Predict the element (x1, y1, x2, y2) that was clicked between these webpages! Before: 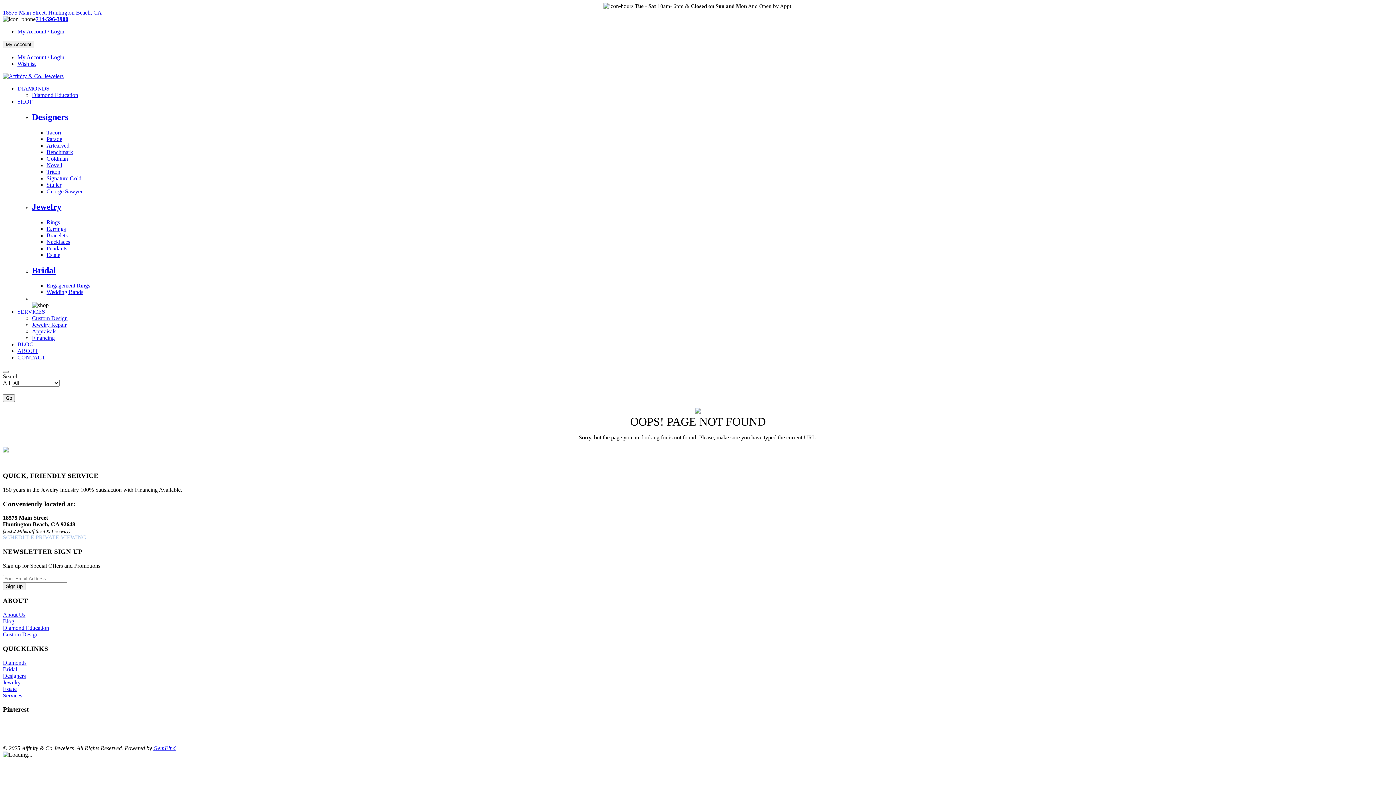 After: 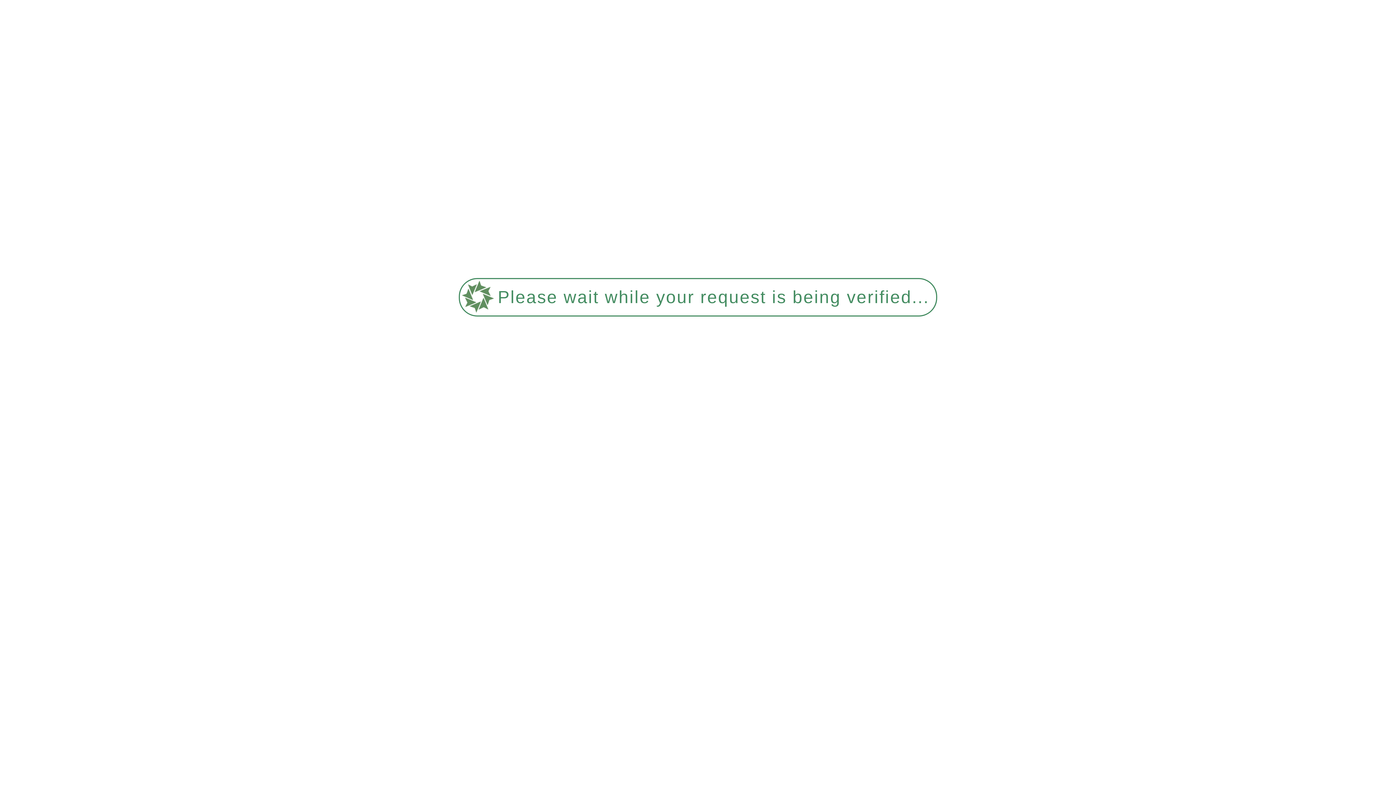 Action: label: Parade bbox: (46, 135, 62, 142)